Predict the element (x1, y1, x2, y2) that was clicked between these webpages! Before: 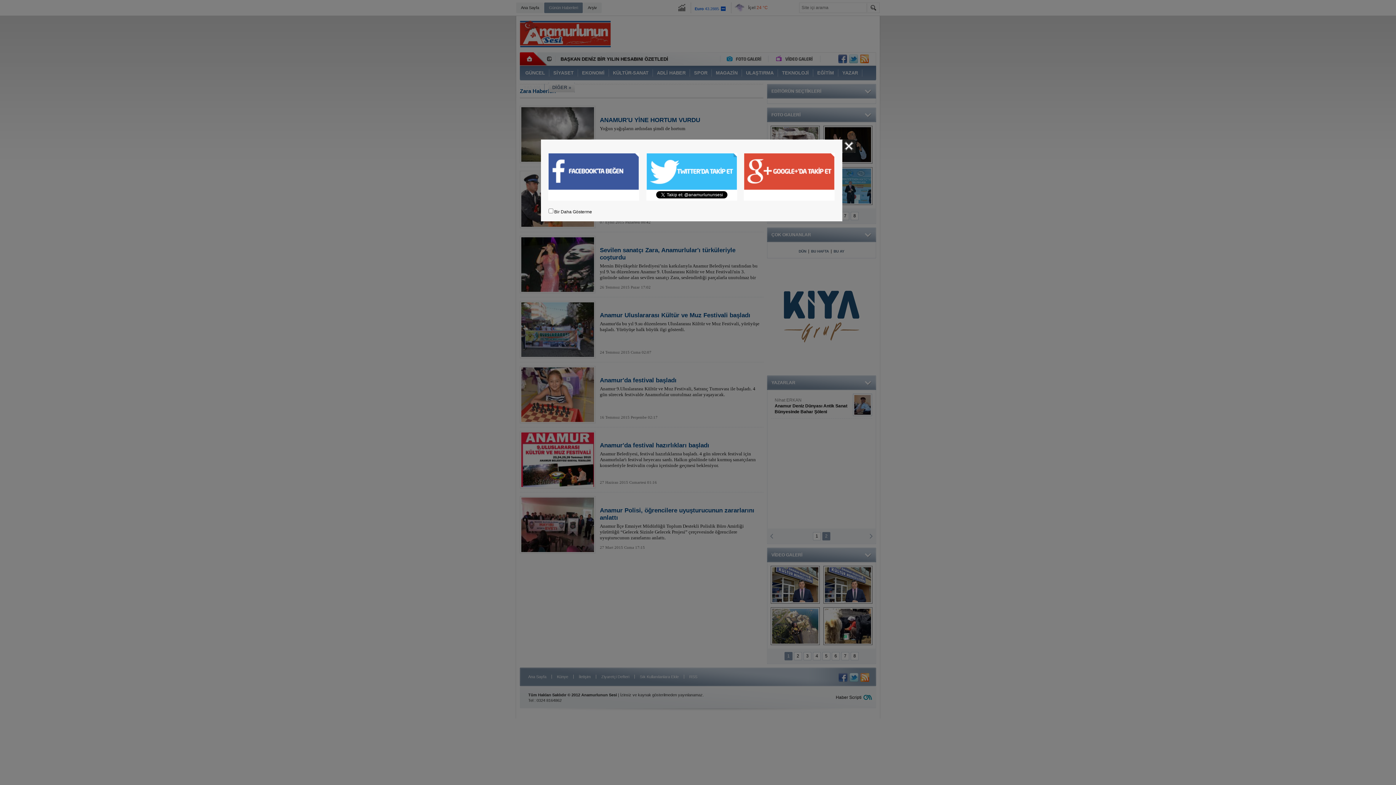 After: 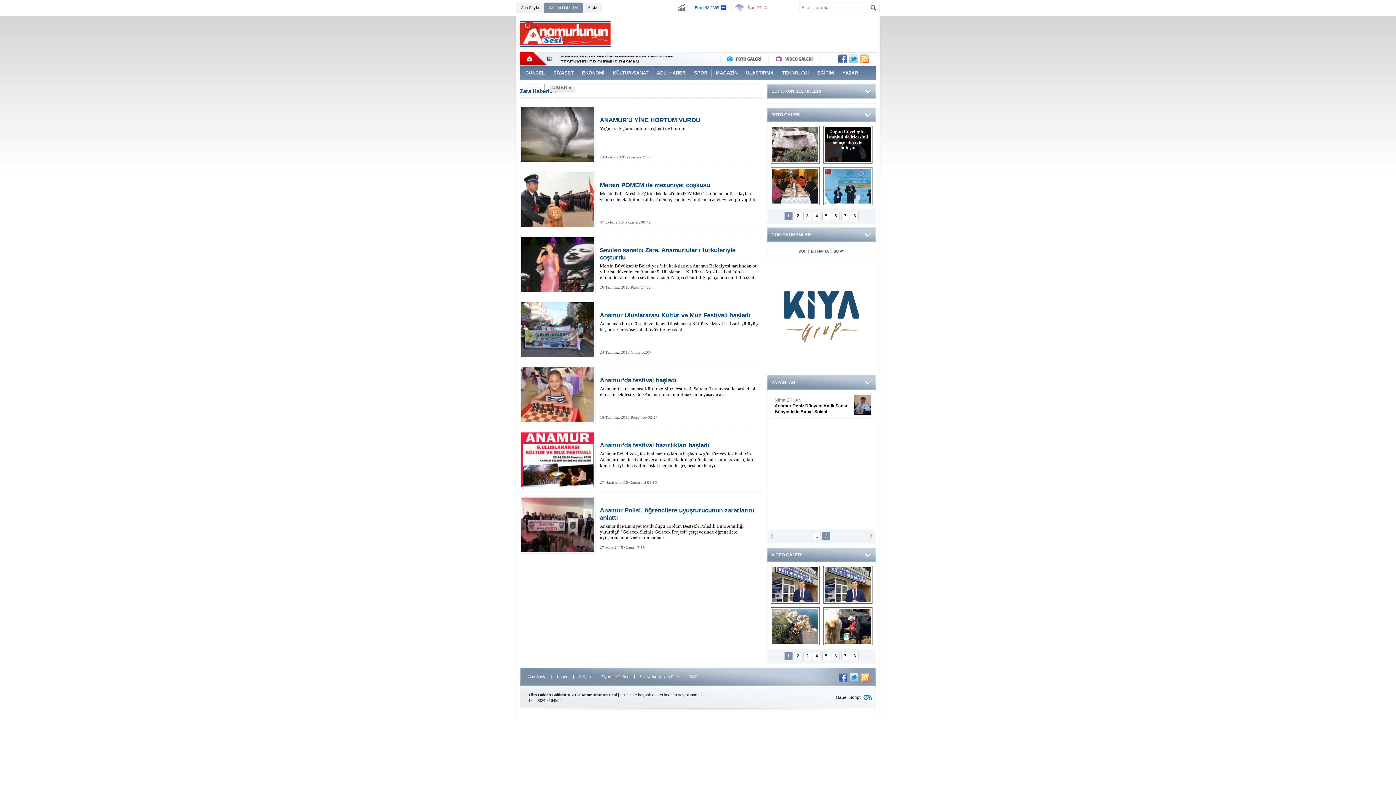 Action: bbox: (842, 139, 855, 152) label: Kapat